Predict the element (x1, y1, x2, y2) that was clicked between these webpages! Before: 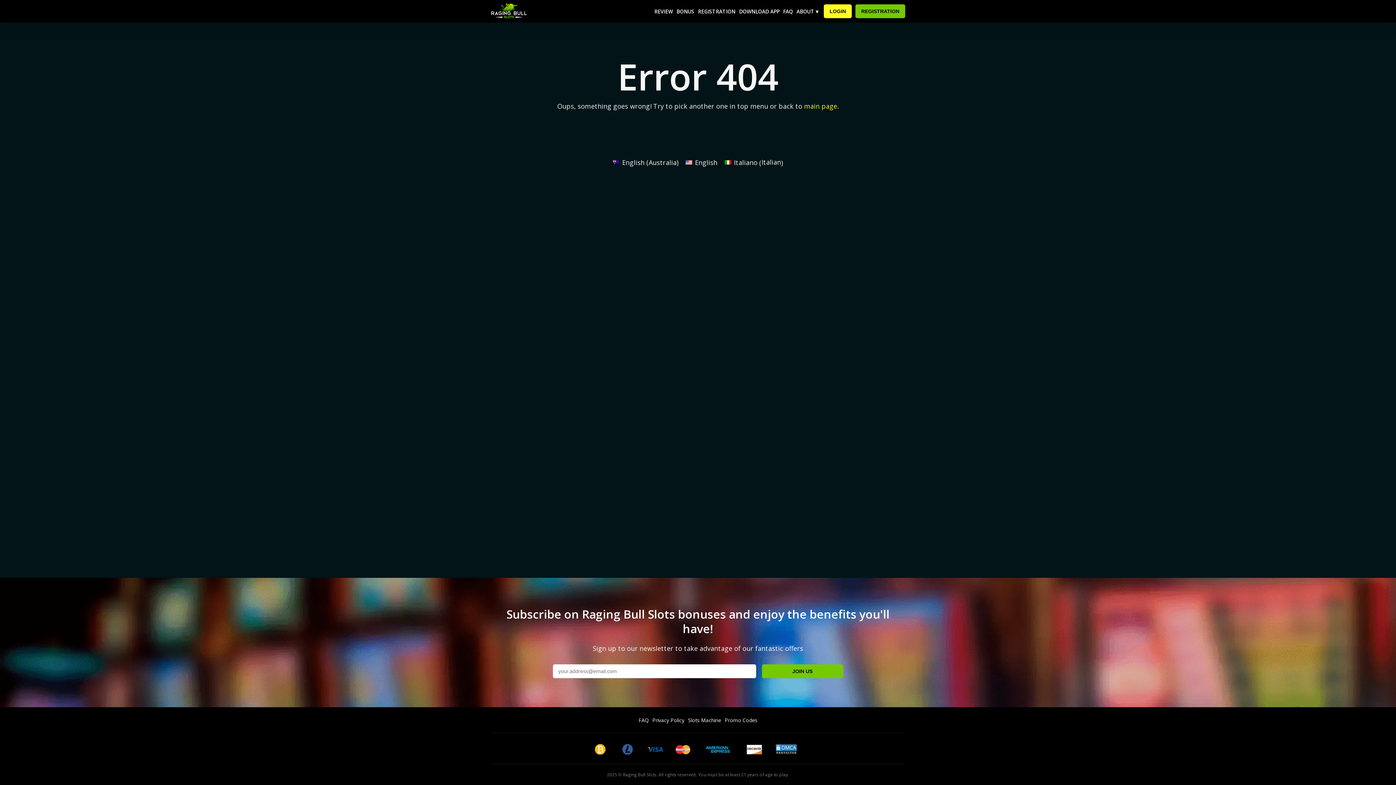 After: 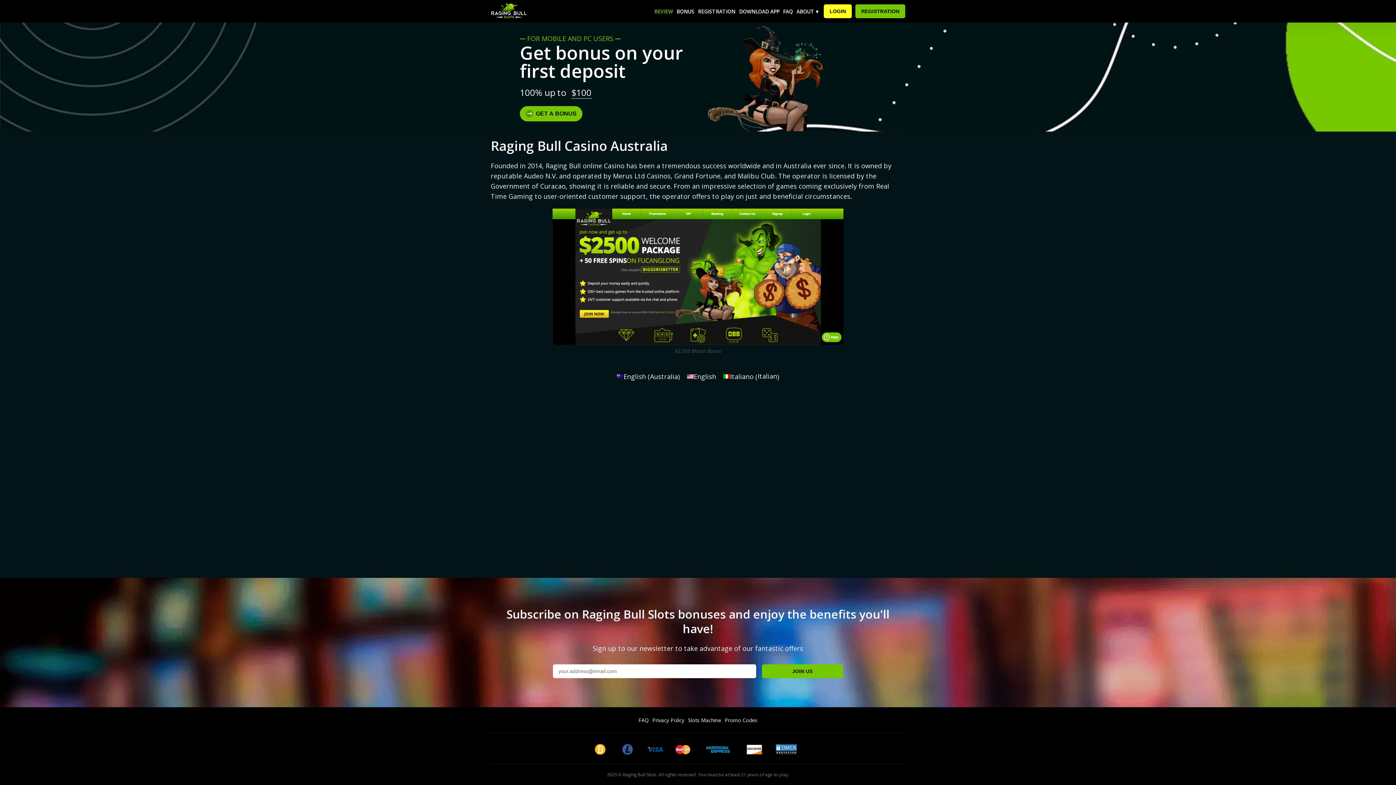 Action: label: REVIEW bbox: (654, 8, 673, 14)